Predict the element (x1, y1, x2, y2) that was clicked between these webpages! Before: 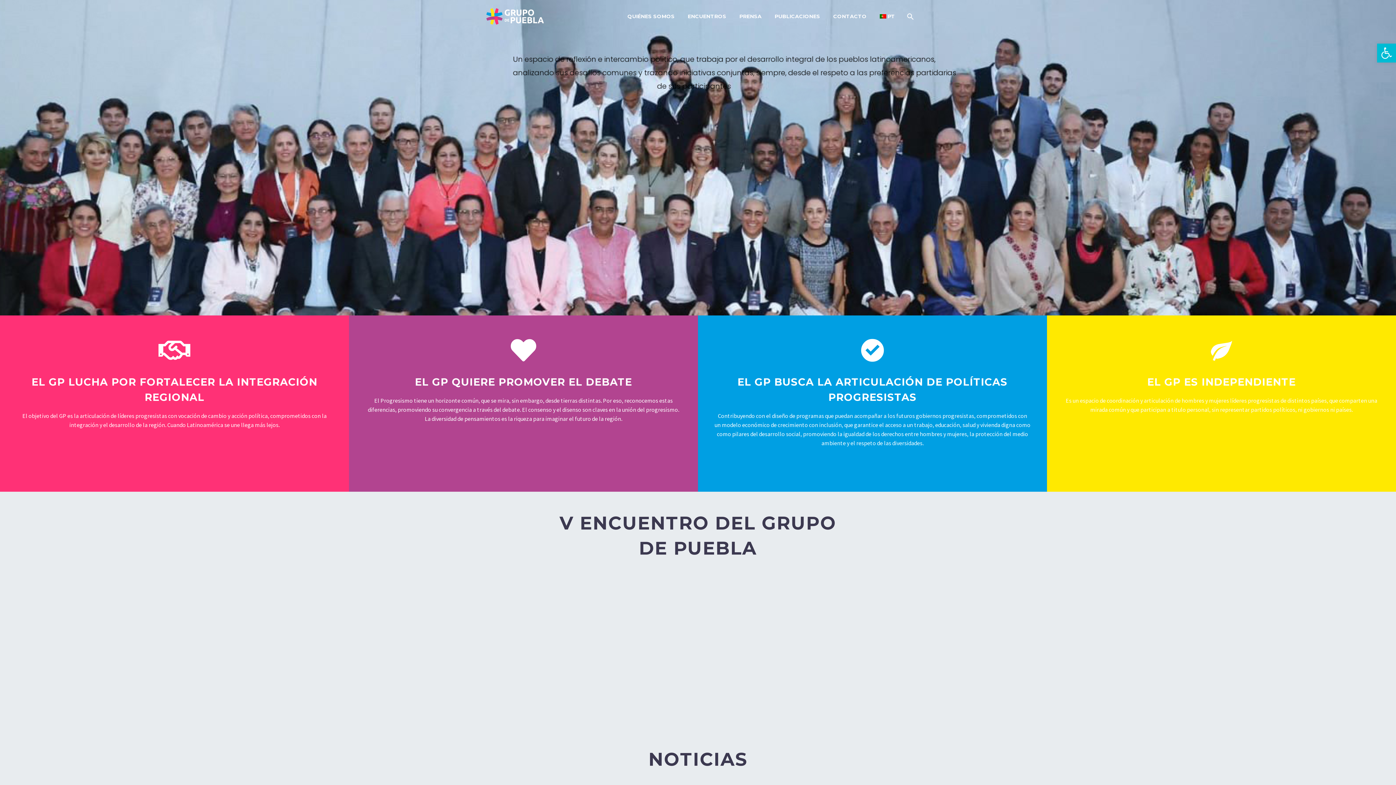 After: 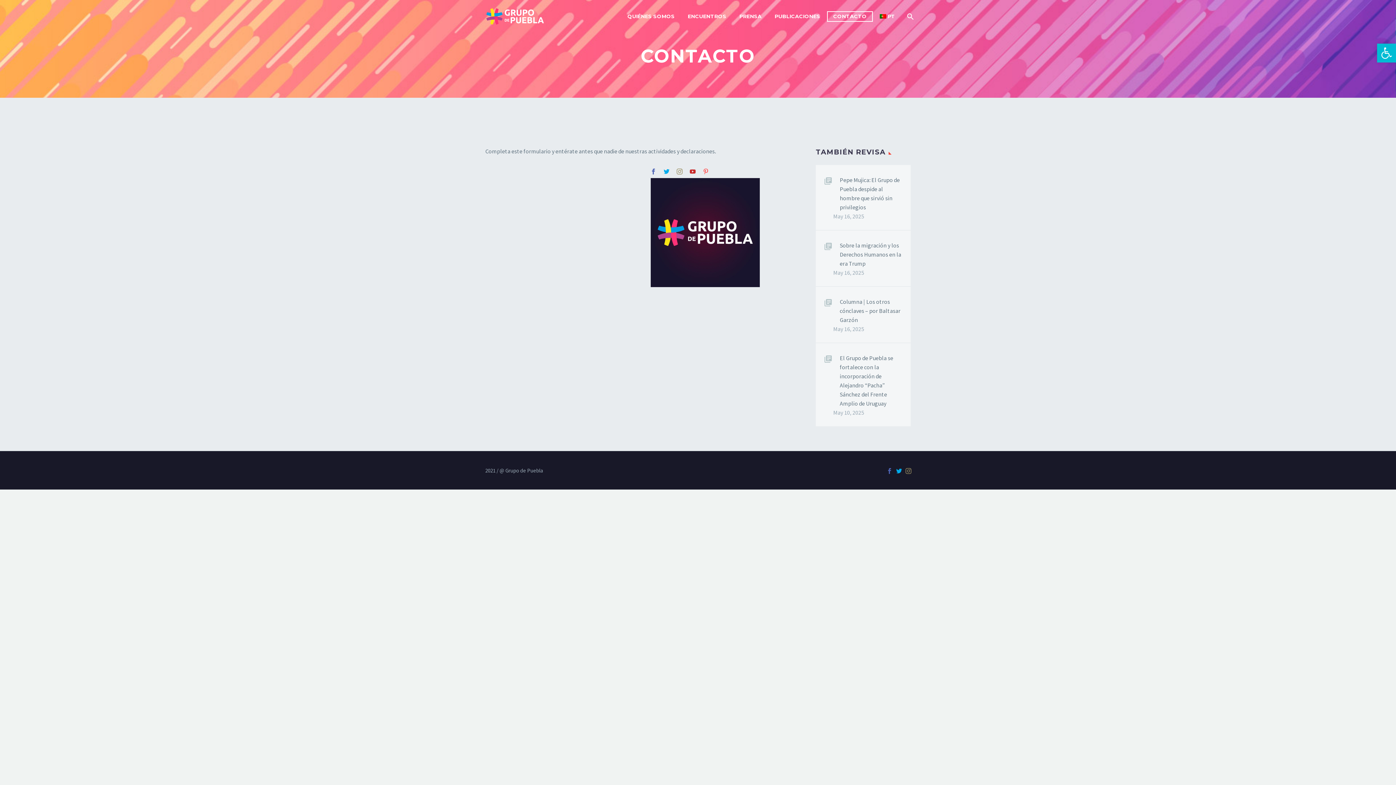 Action: label: CONTACTO bbox: (828, 12, 872, 21)